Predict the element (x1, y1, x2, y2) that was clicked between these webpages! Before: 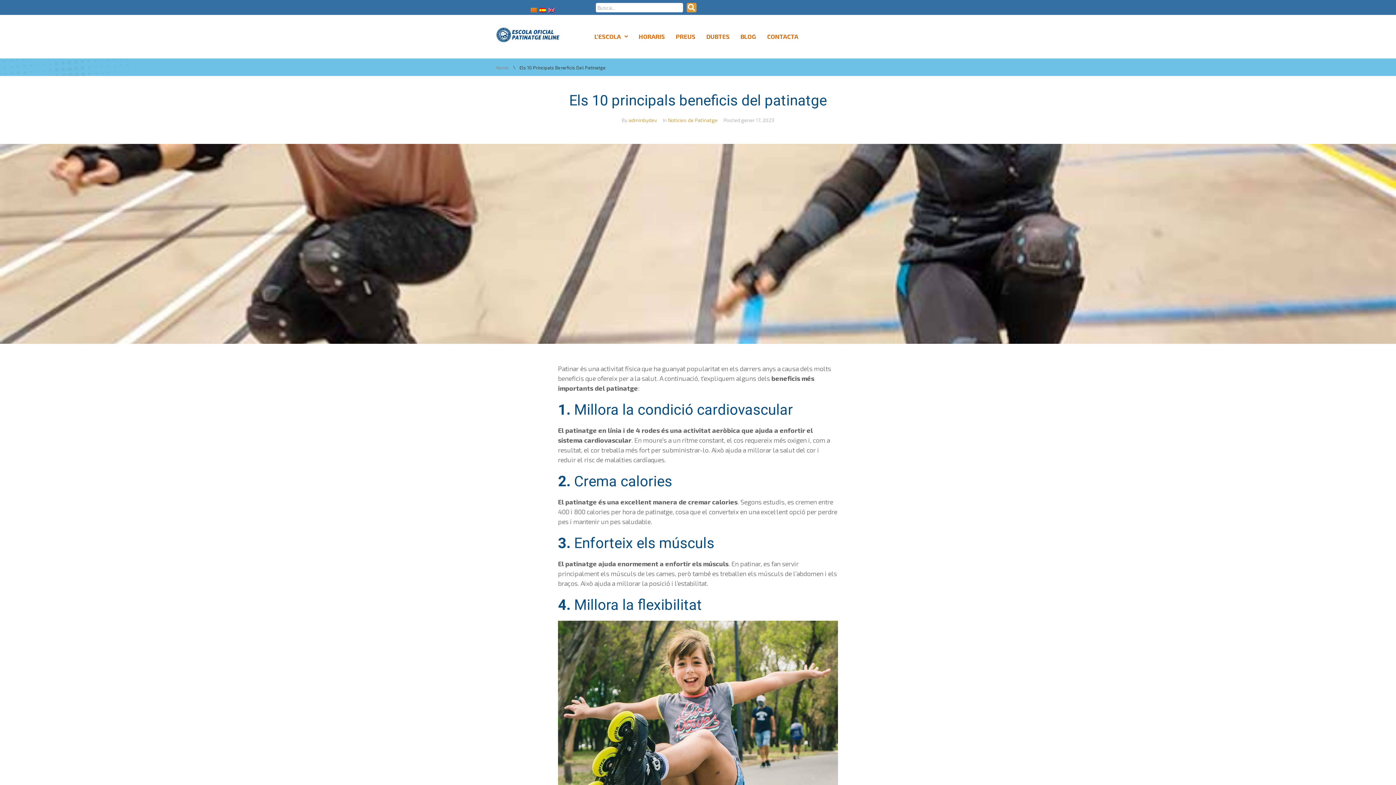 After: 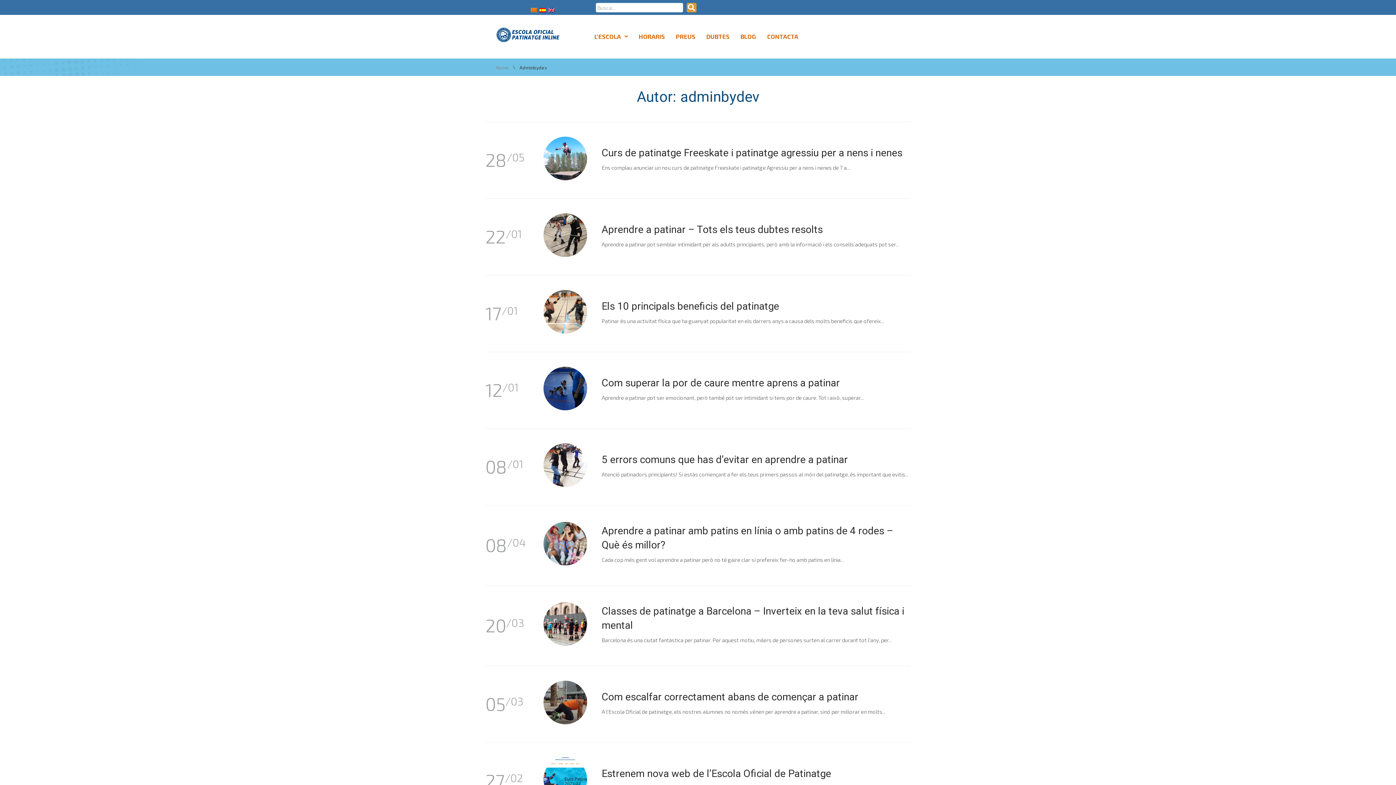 Action: label: adminbydev bbox: (628, 117, 657, 123)